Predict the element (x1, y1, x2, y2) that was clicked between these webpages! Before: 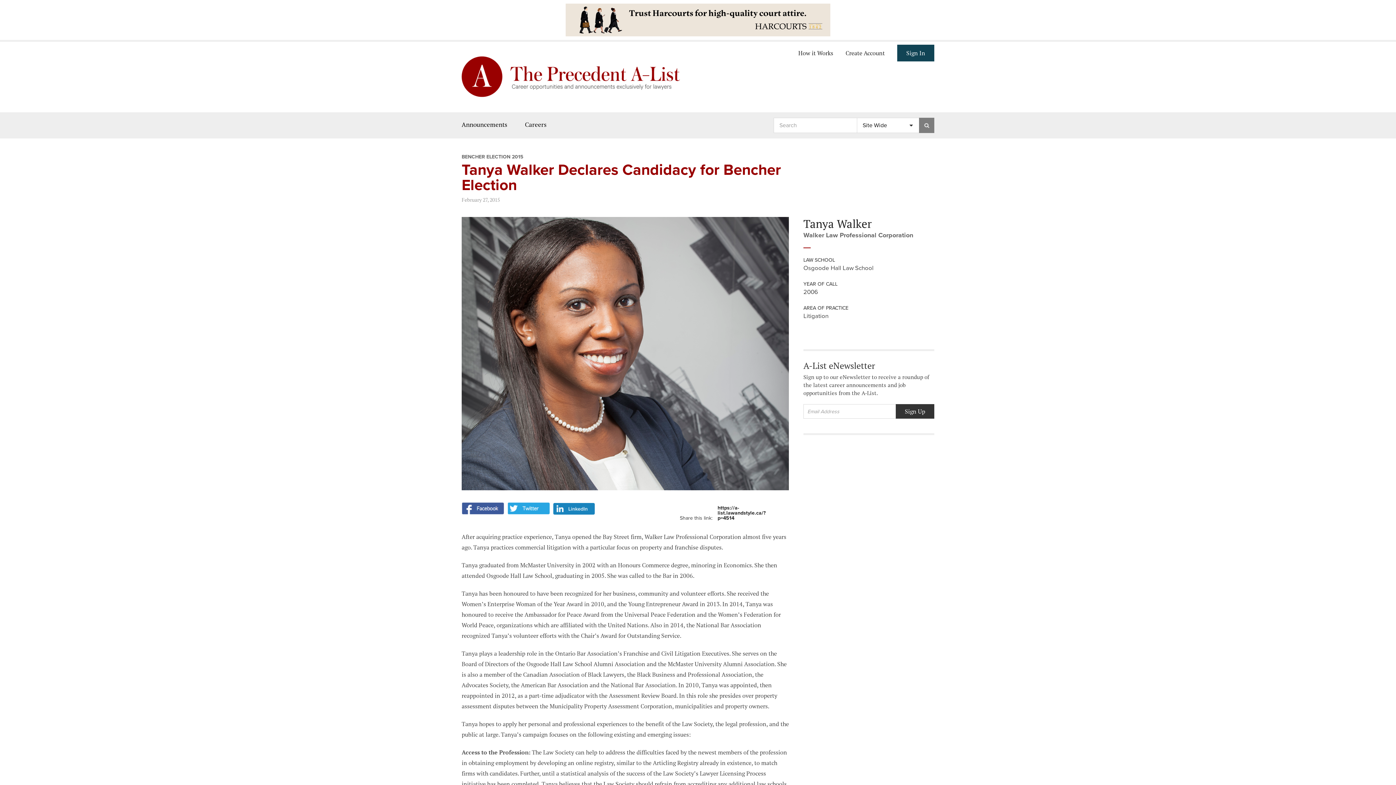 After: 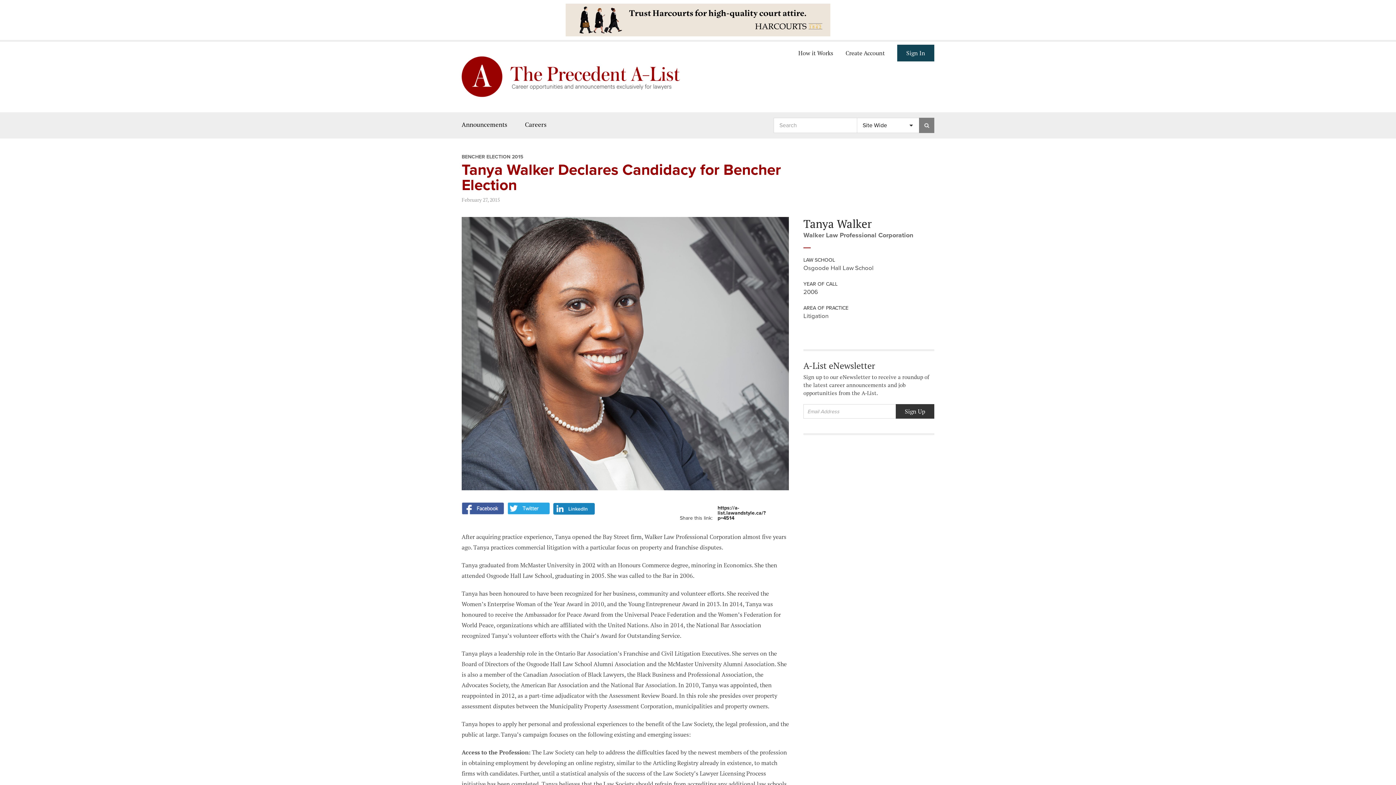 Action: bbox: (461, 508, 504, 516)